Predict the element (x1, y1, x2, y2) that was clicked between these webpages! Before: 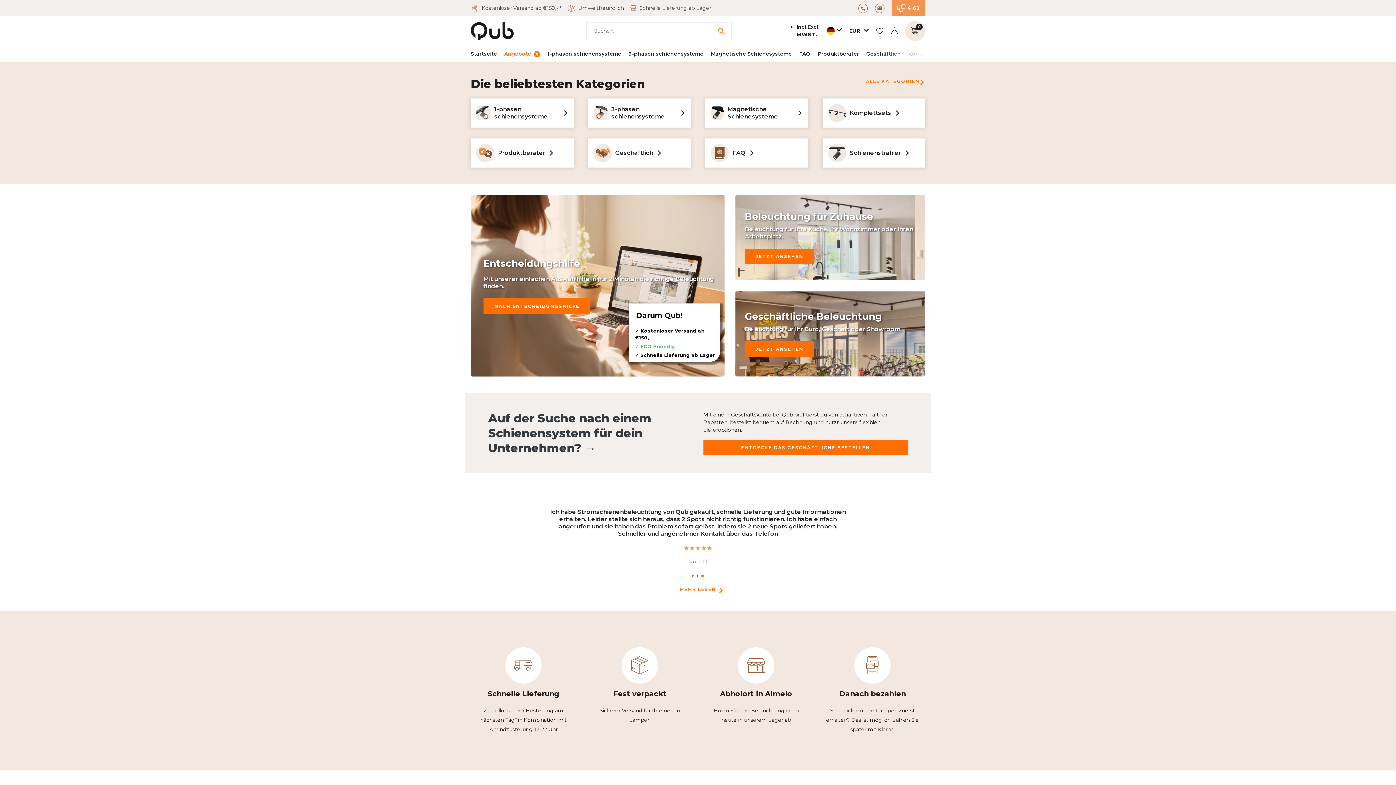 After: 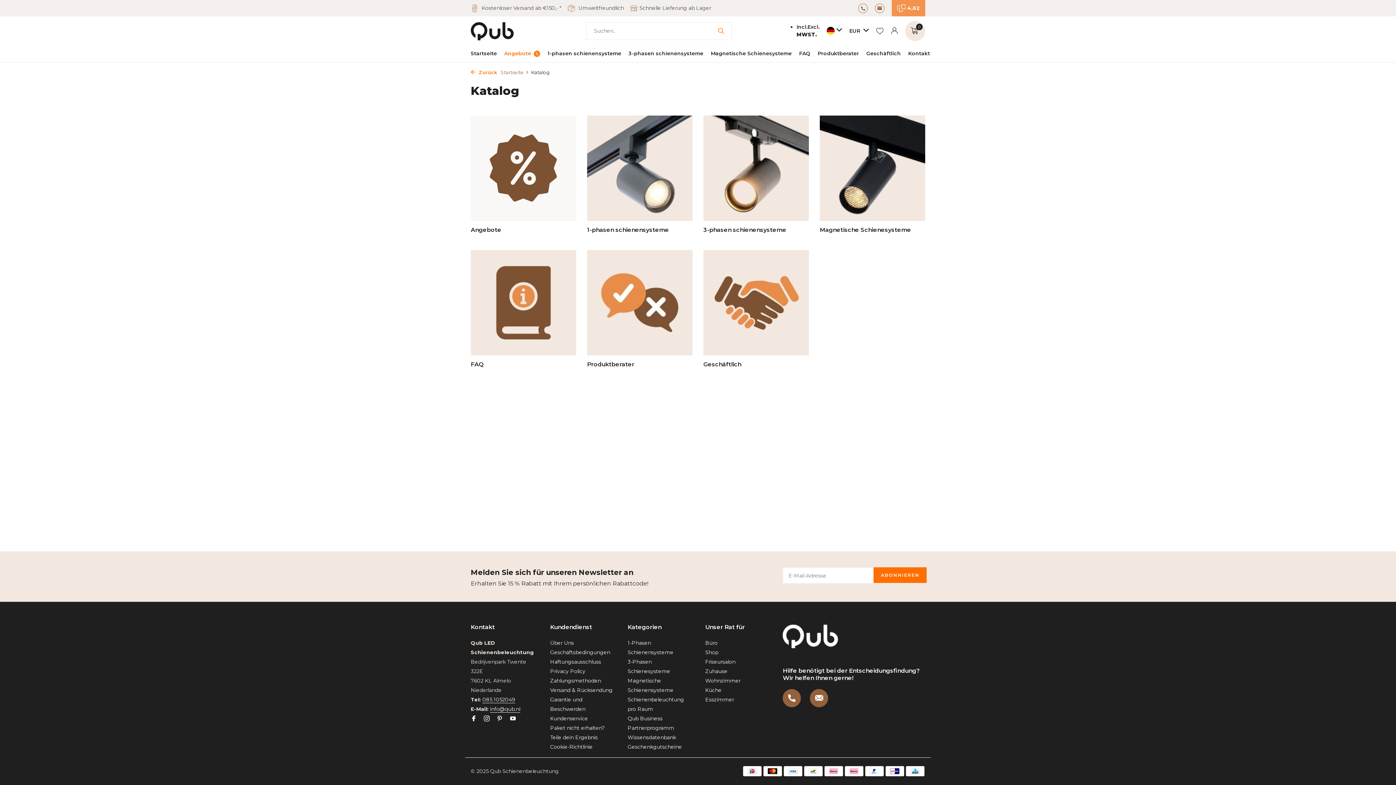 Action: label: ALLE KATEGORIEN bbox: (866, 78, 920, 84)